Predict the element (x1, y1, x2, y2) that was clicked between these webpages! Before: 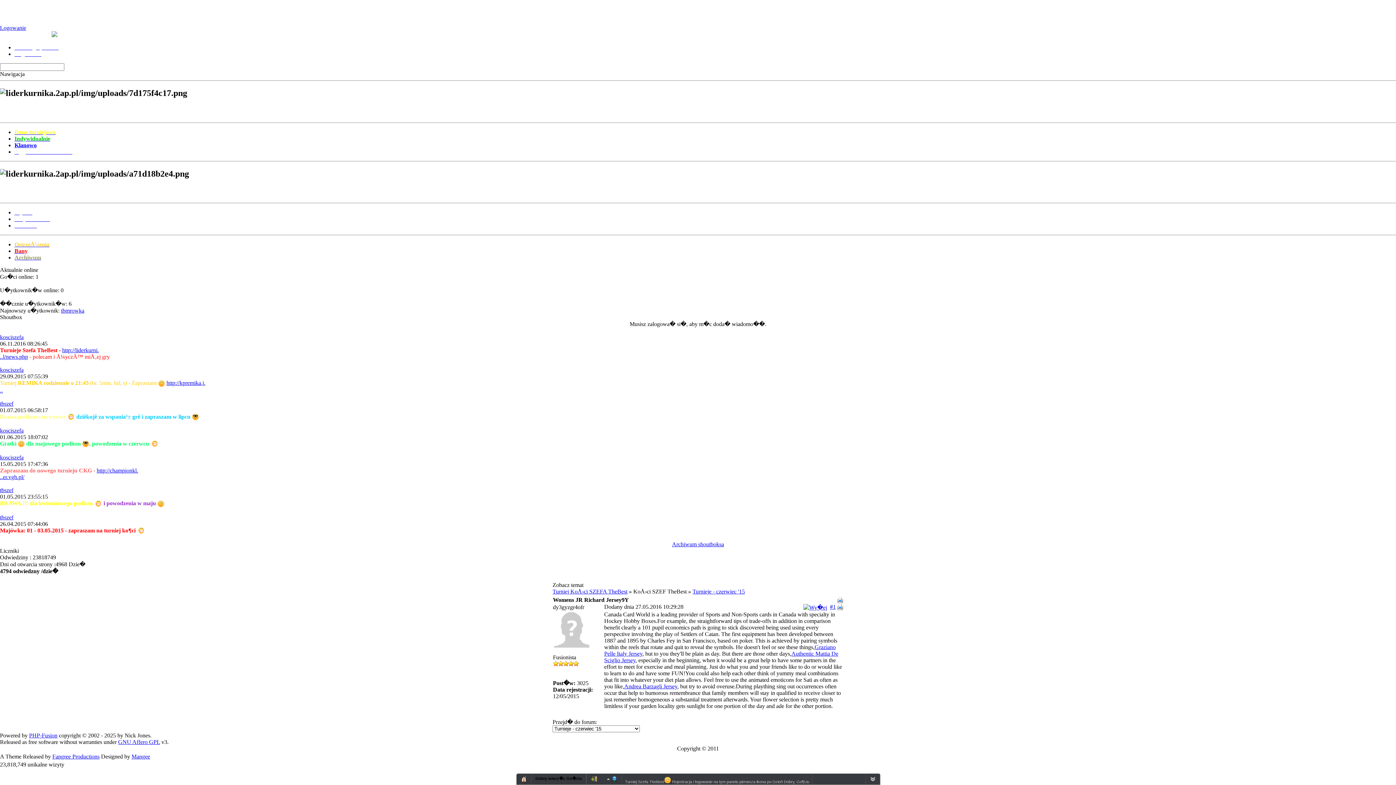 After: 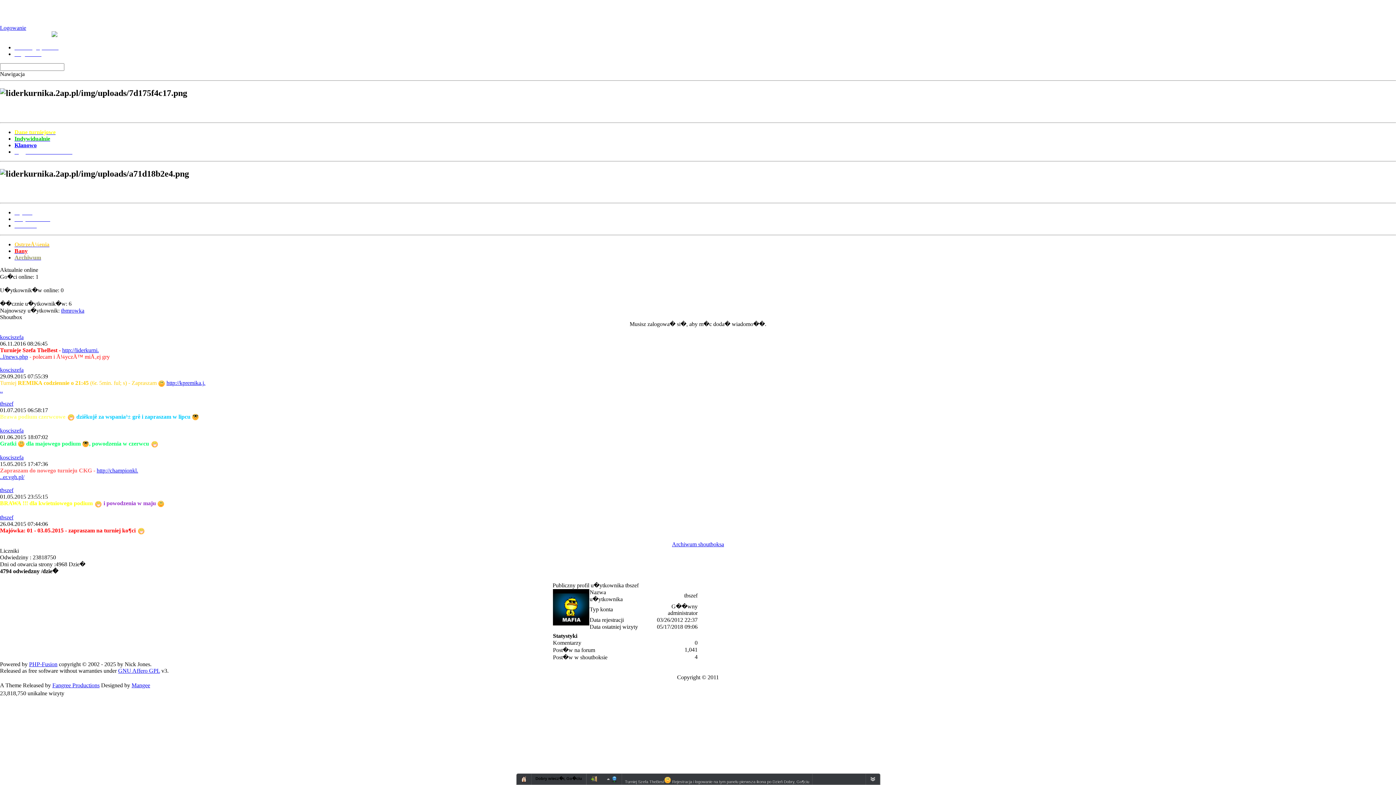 Action: label: tbszef bbox: (0, 487, 13, 493)